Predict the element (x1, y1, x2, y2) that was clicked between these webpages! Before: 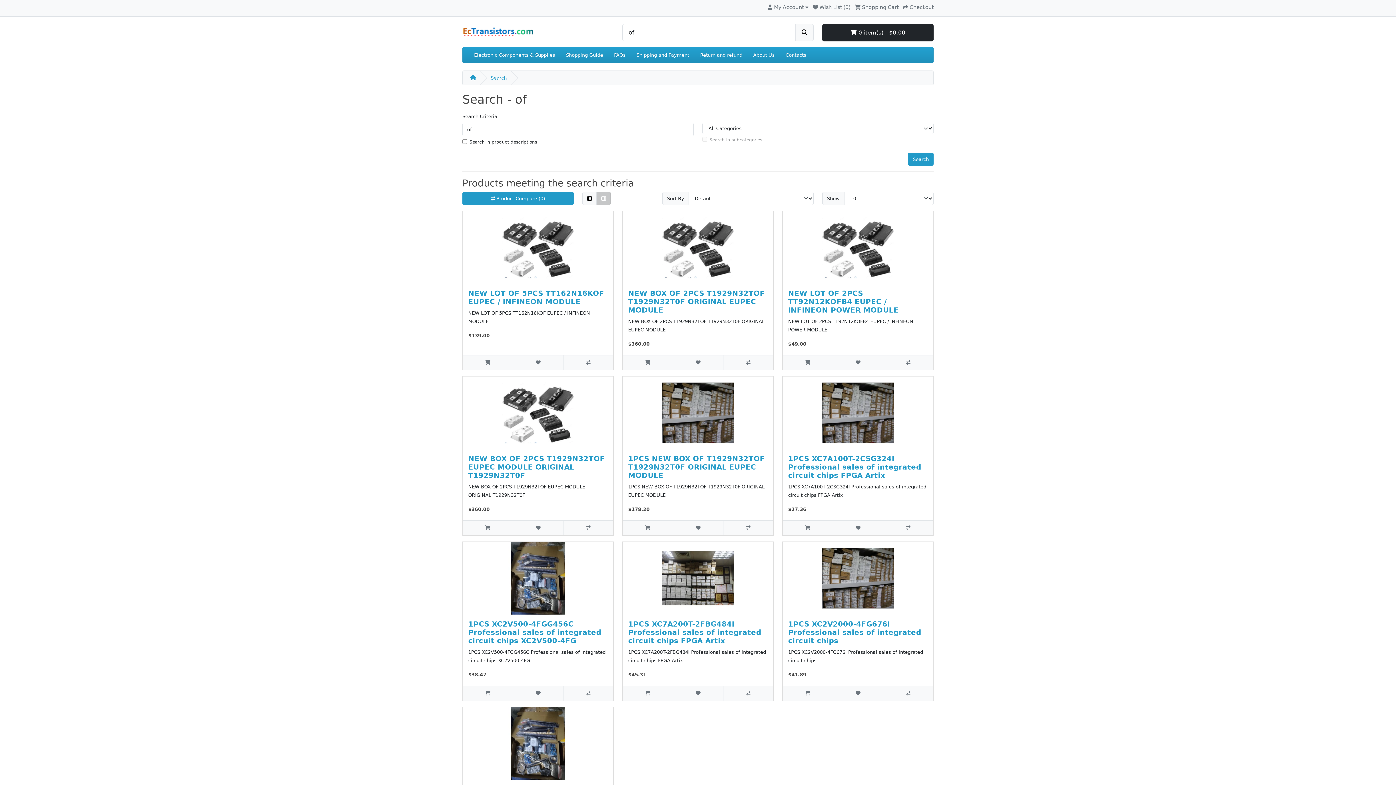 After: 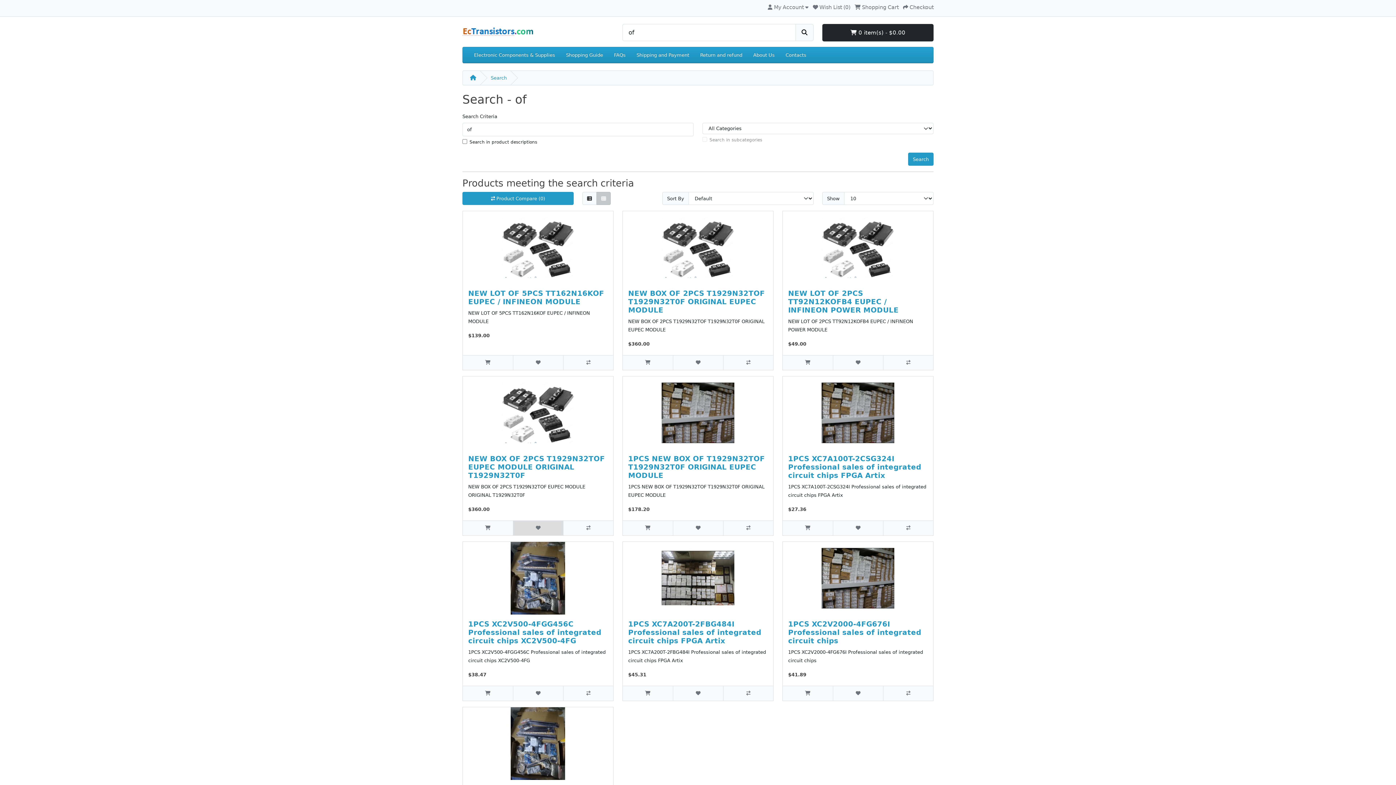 Action: bbox: (513, 520, 563, 535)